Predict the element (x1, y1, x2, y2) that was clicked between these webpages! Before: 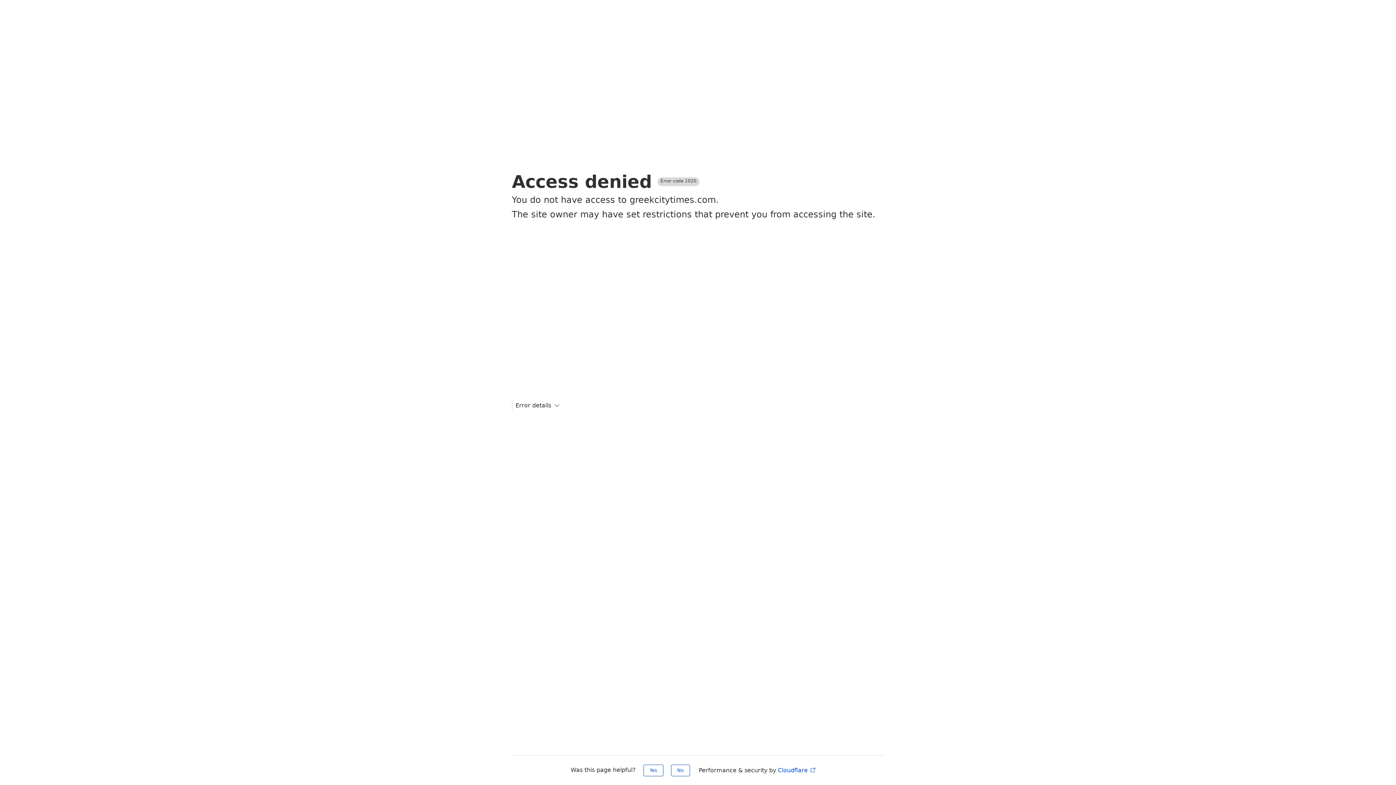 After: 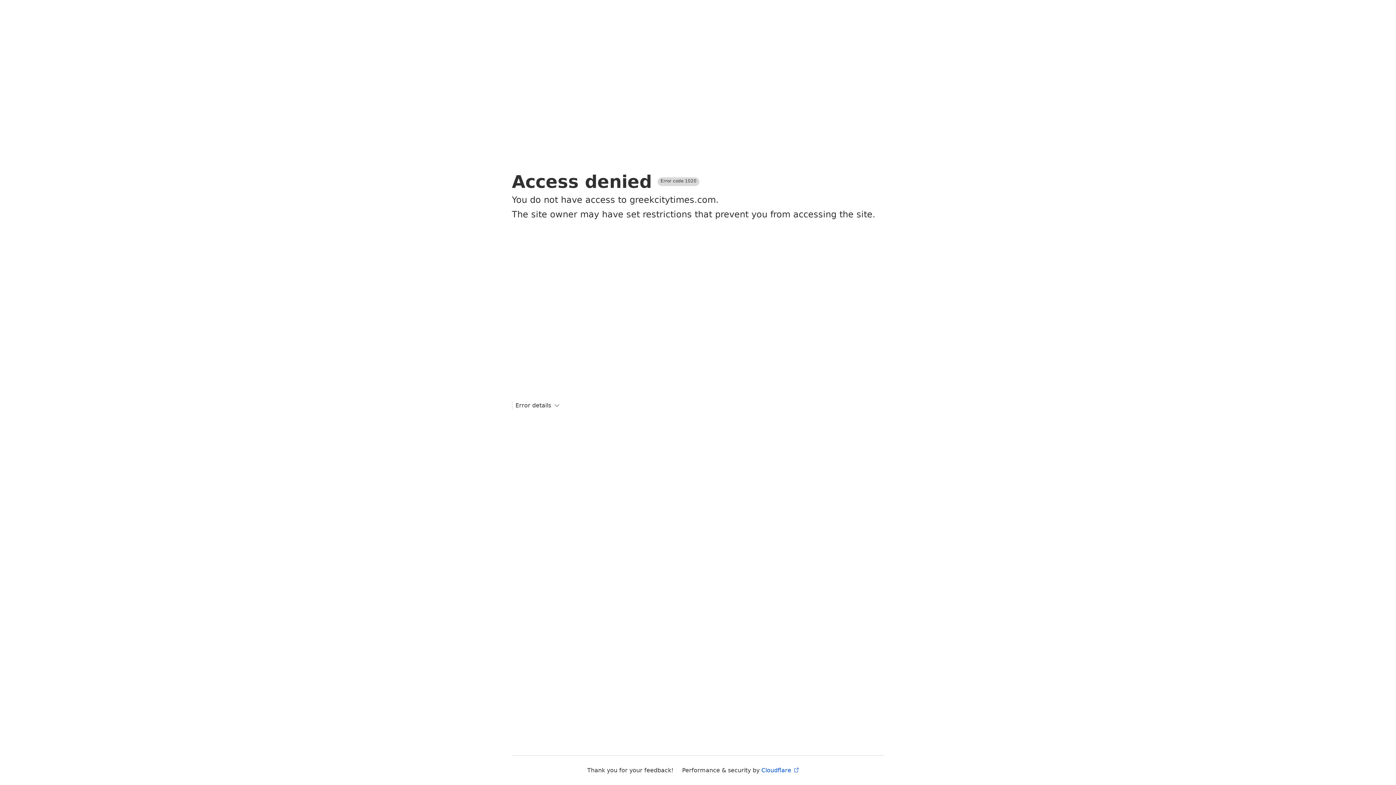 Action: label: Yes bbox: (643, 765, 663, 776)